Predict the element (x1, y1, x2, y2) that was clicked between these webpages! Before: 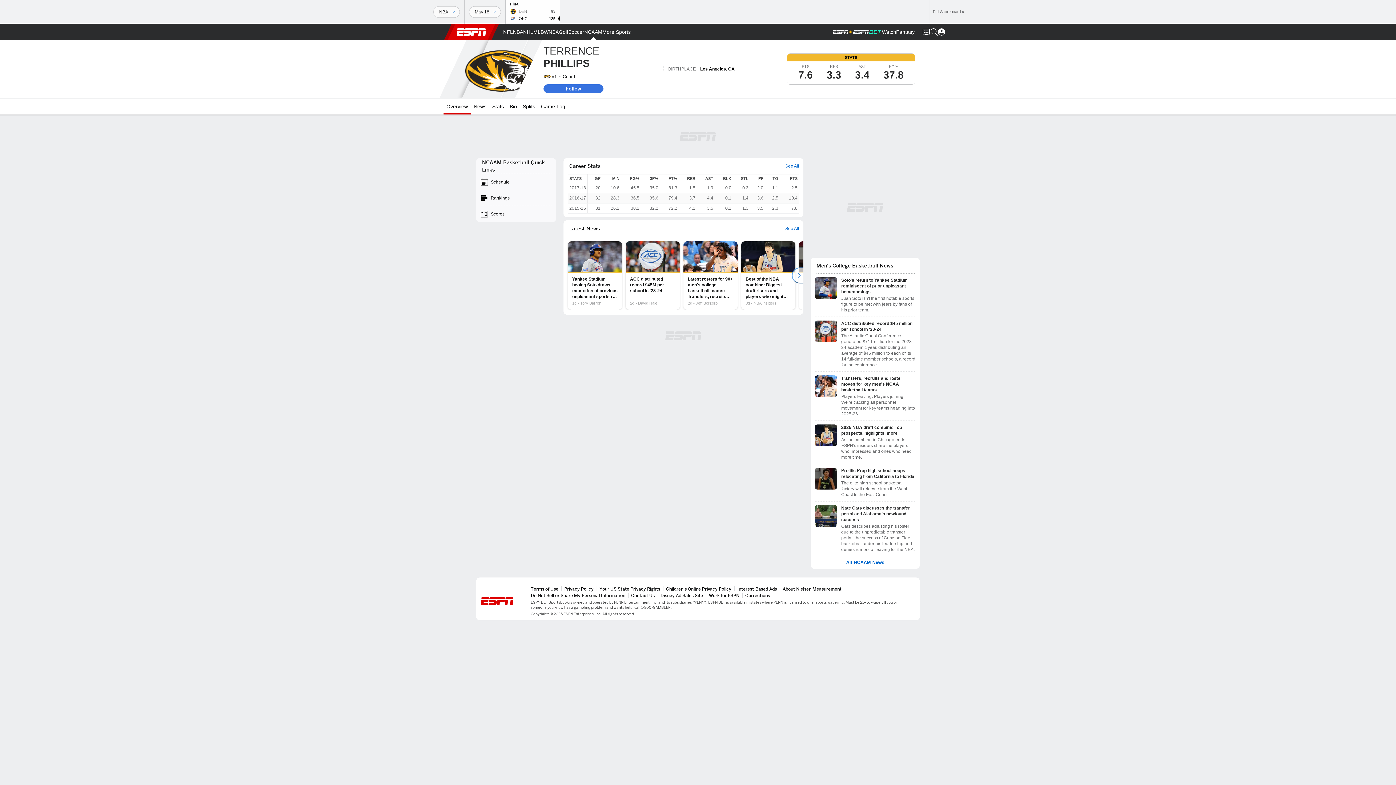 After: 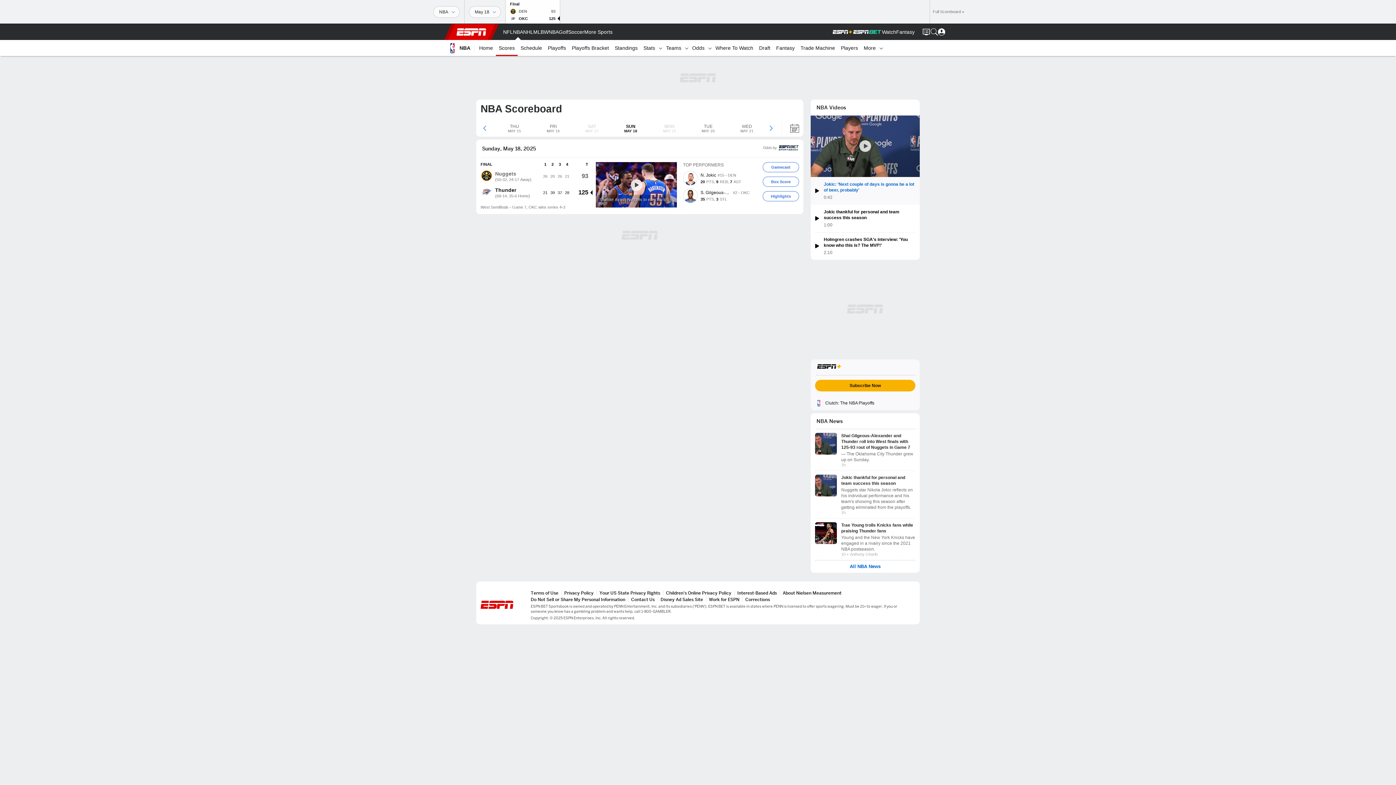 Action: bbox: (929, 0, 967, 23) label: Full Scoreboard »